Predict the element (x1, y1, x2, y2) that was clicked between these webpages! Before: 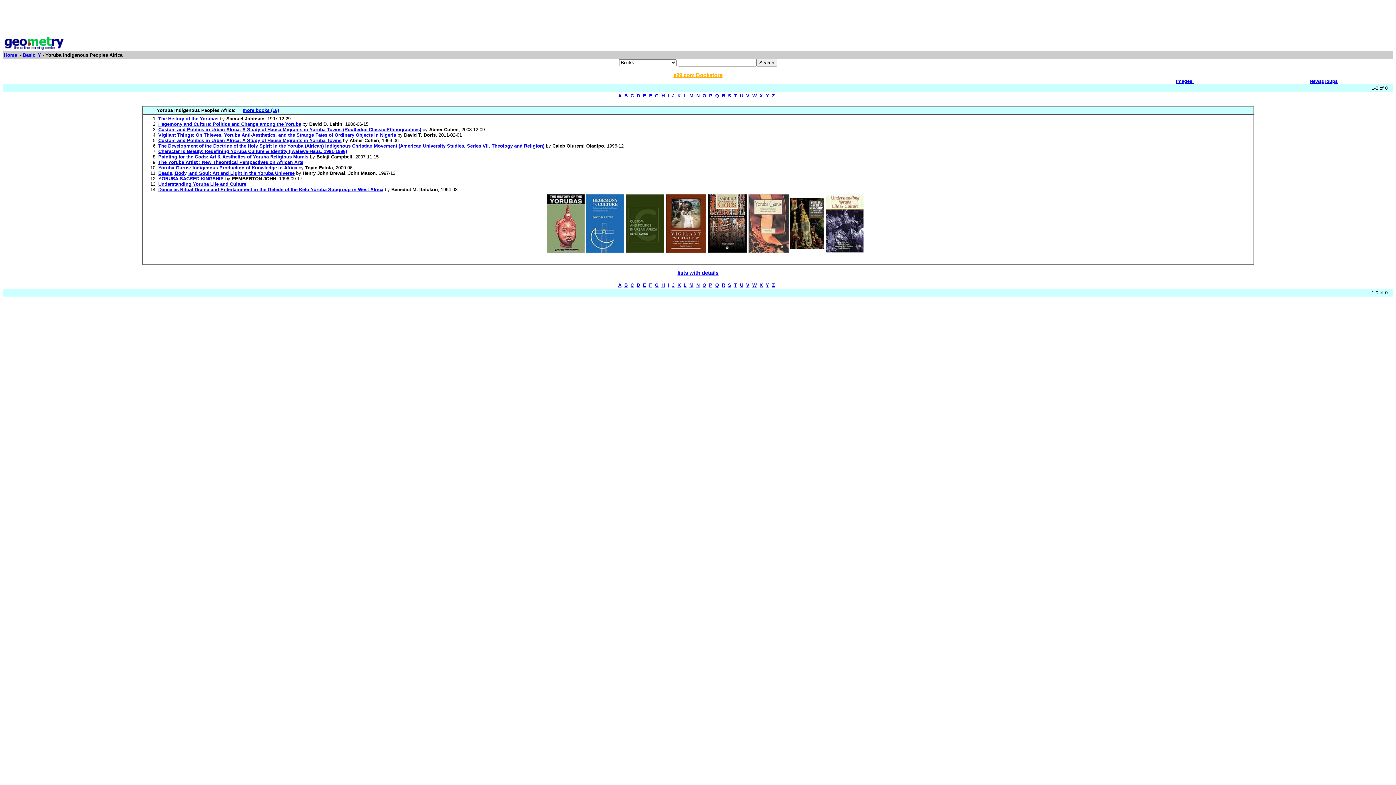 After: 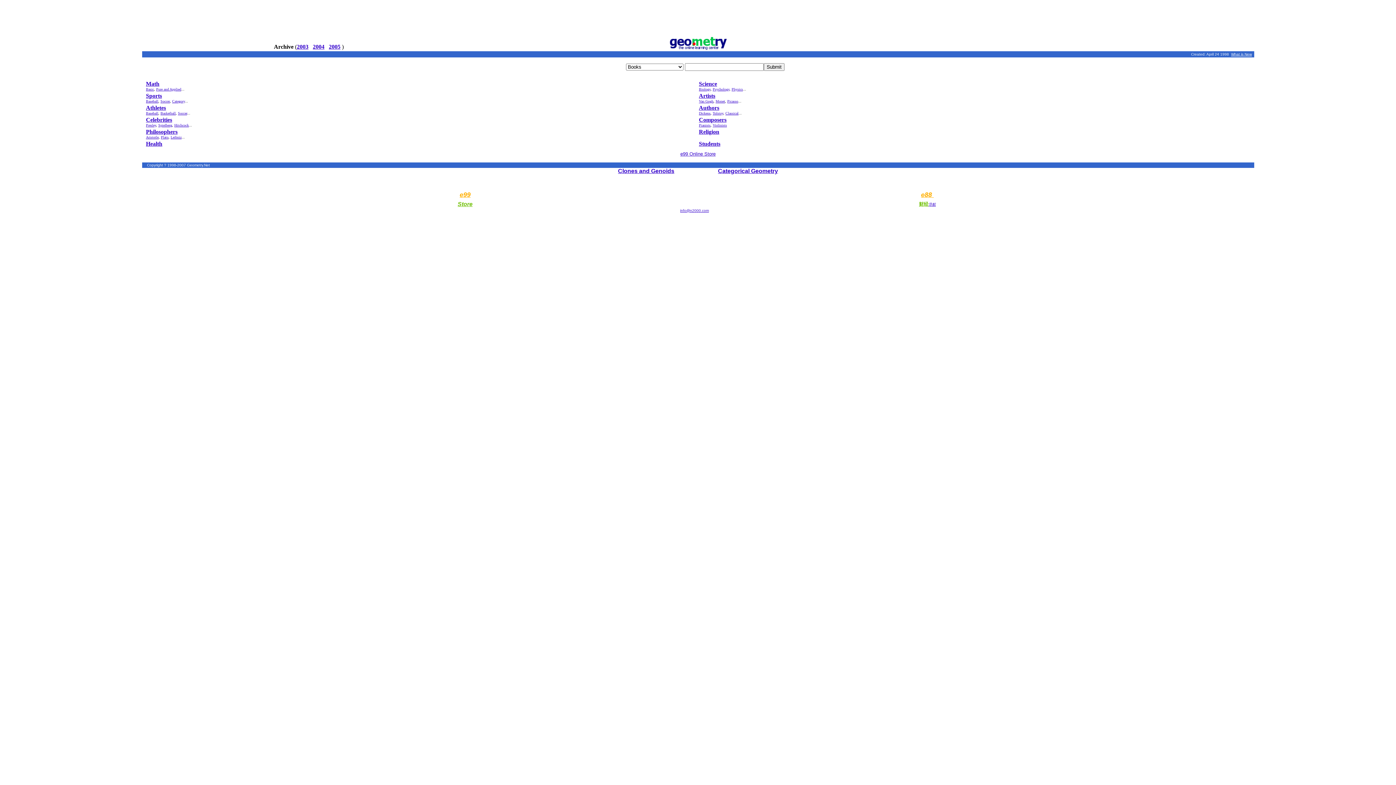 Action: bbox: (4, 45, 64, 51)